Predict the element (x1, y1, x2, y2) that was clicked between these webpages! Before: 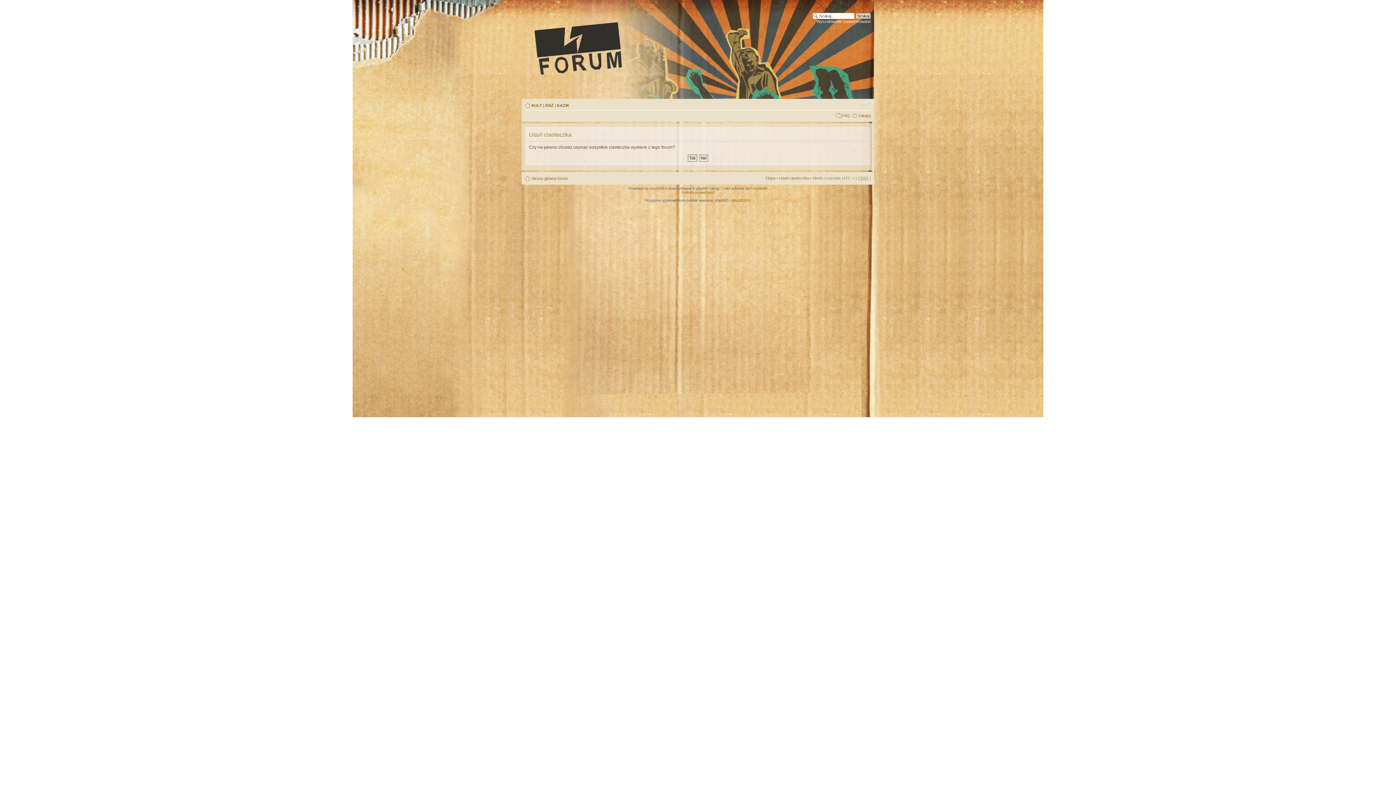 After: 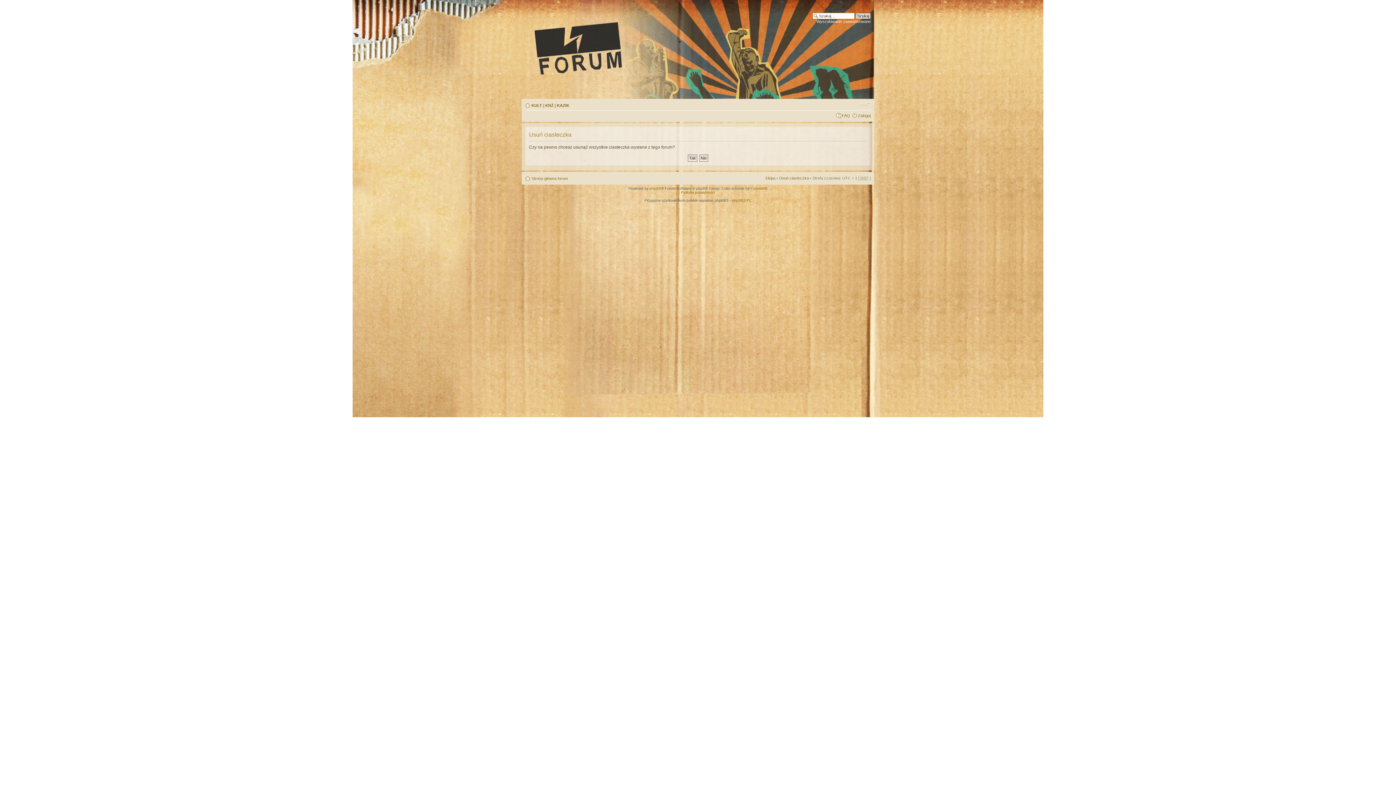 Action: bbox: (779, 176, 809, 180) label: Usuń ciasteczka